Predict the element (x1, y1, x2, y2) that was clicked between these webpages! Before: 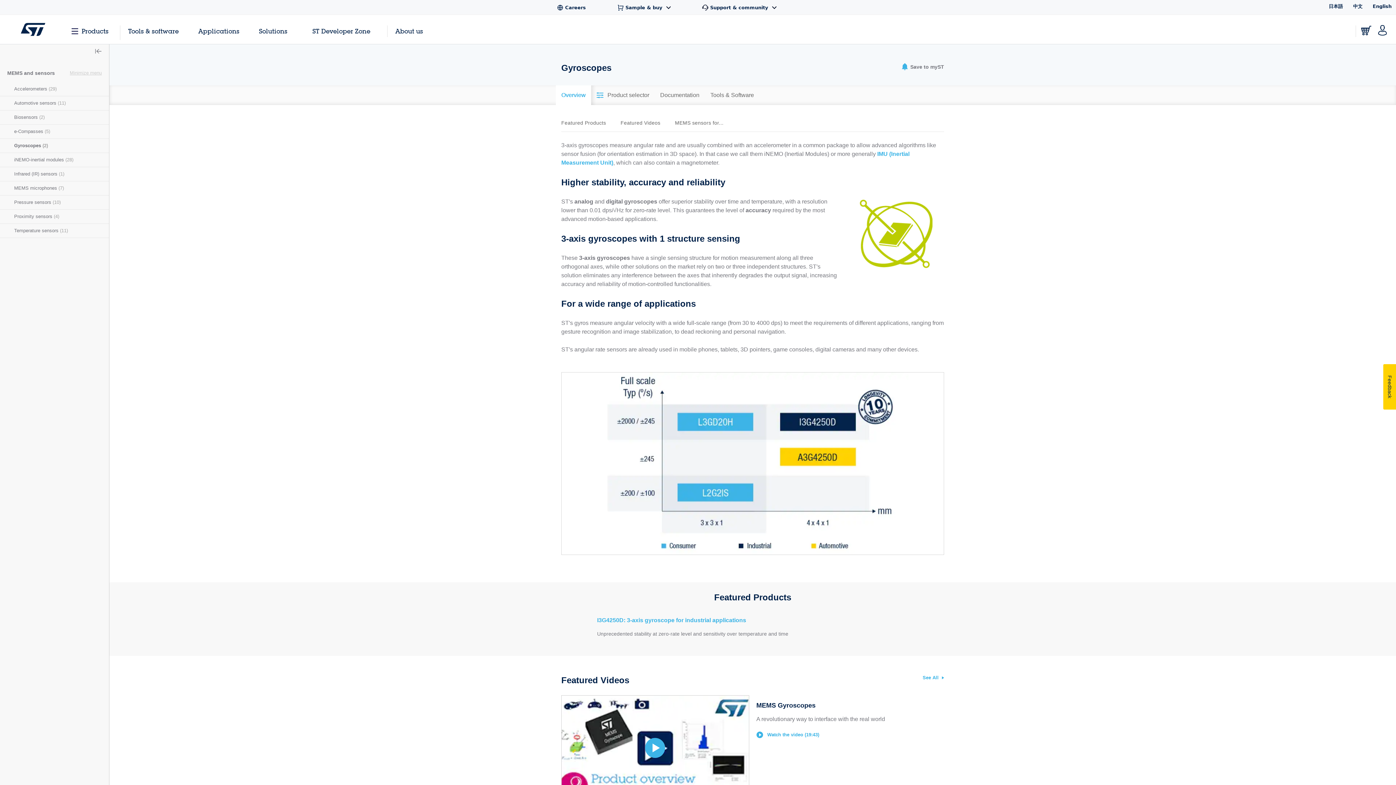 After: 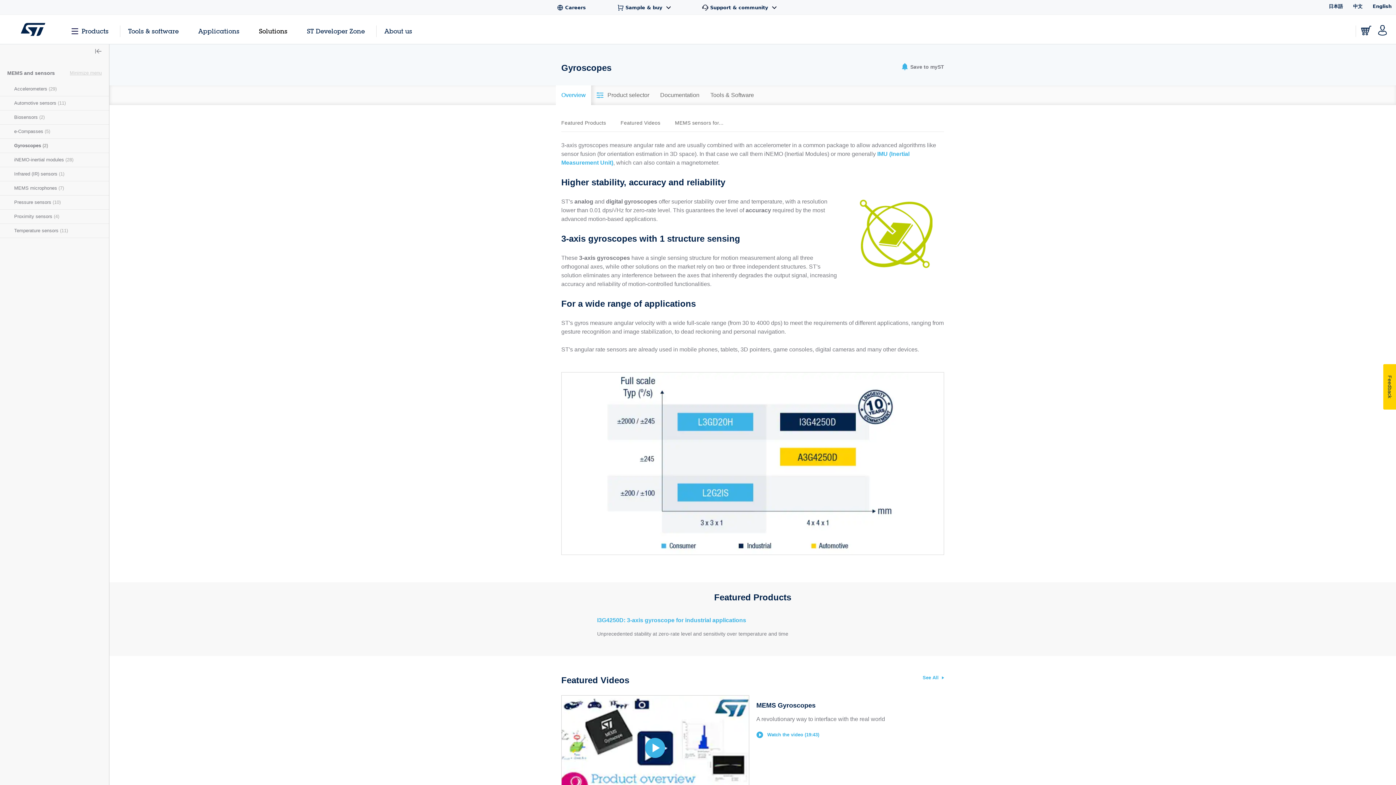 Action: bbox: (259, 27, 287, 34) label: Solutions